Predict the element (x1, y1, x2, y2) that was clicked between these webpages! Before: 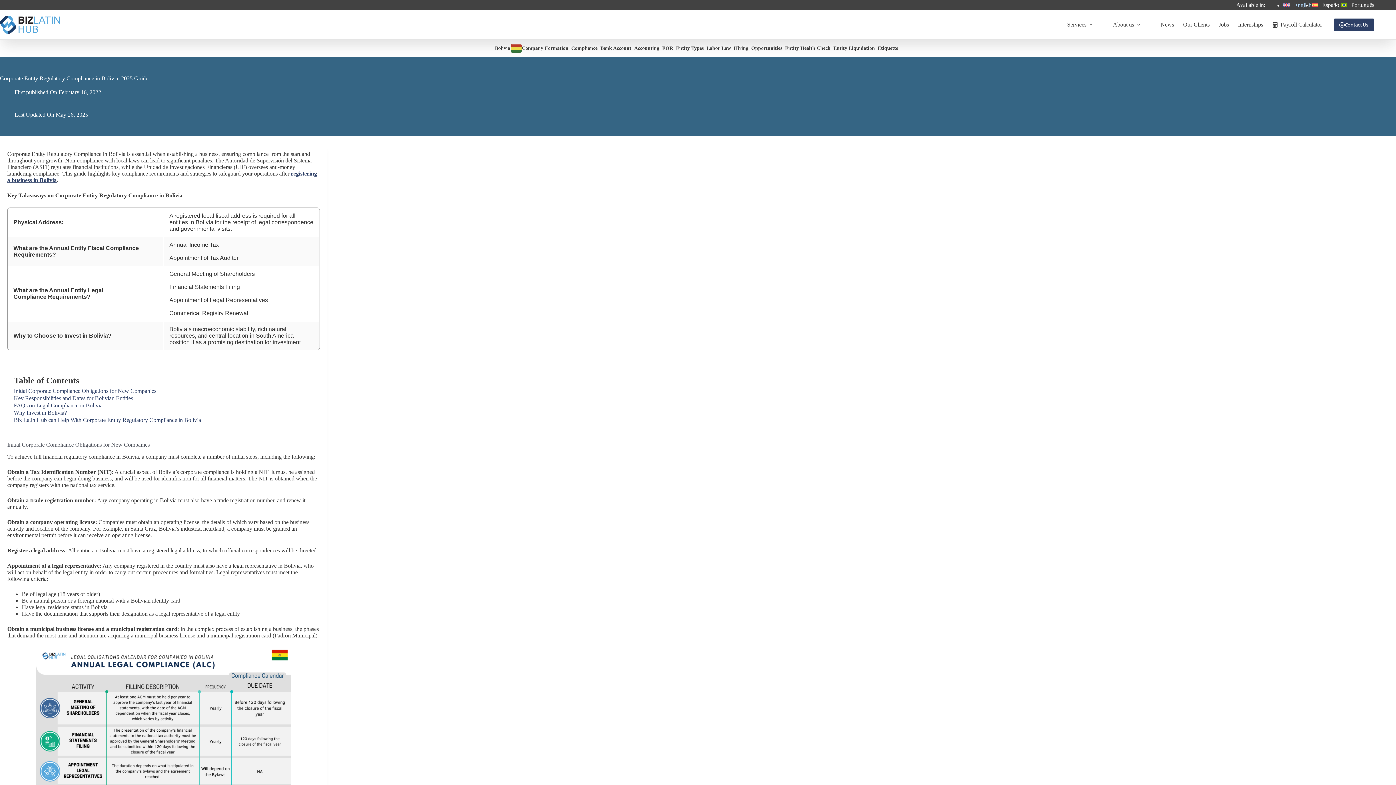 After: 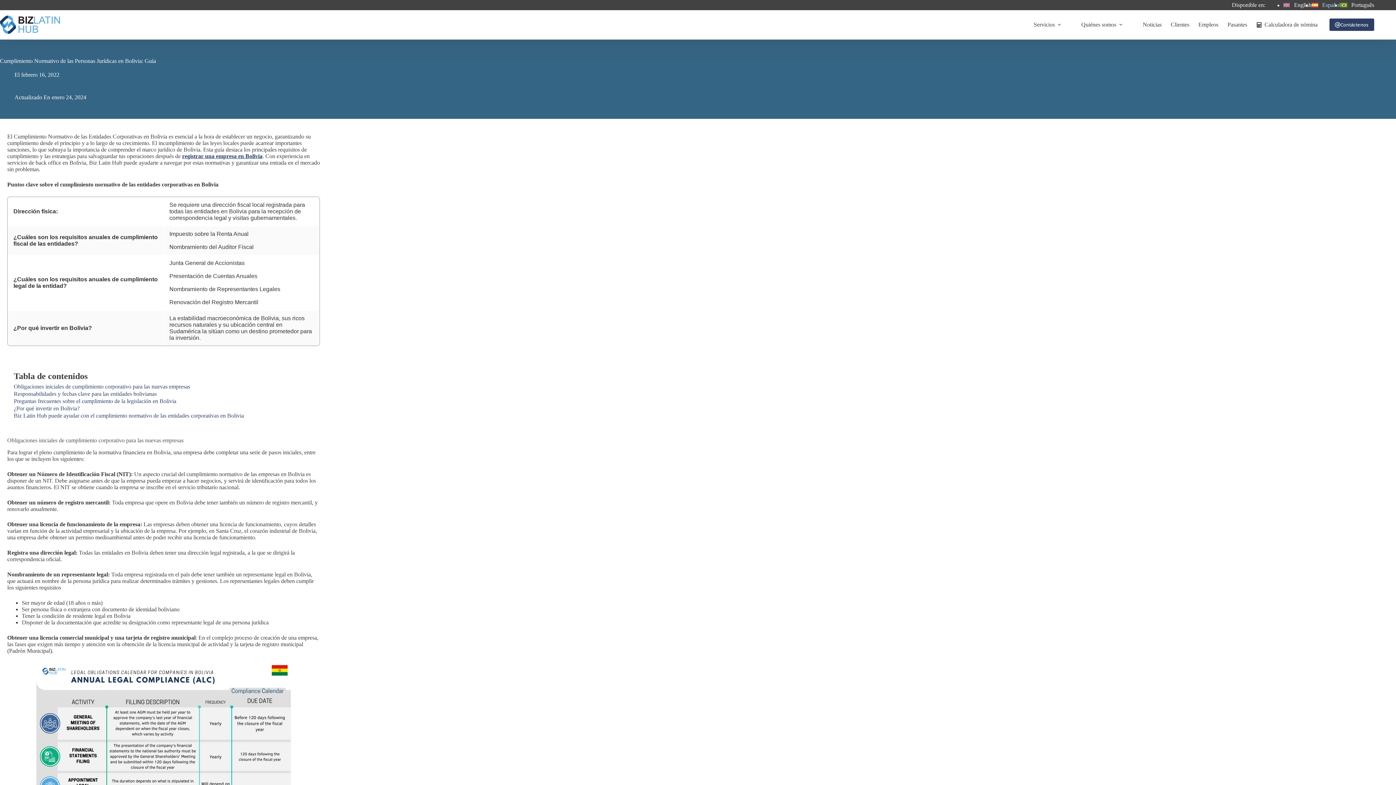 Action: label: Español bbox: (1311, 1, 1341, 8)